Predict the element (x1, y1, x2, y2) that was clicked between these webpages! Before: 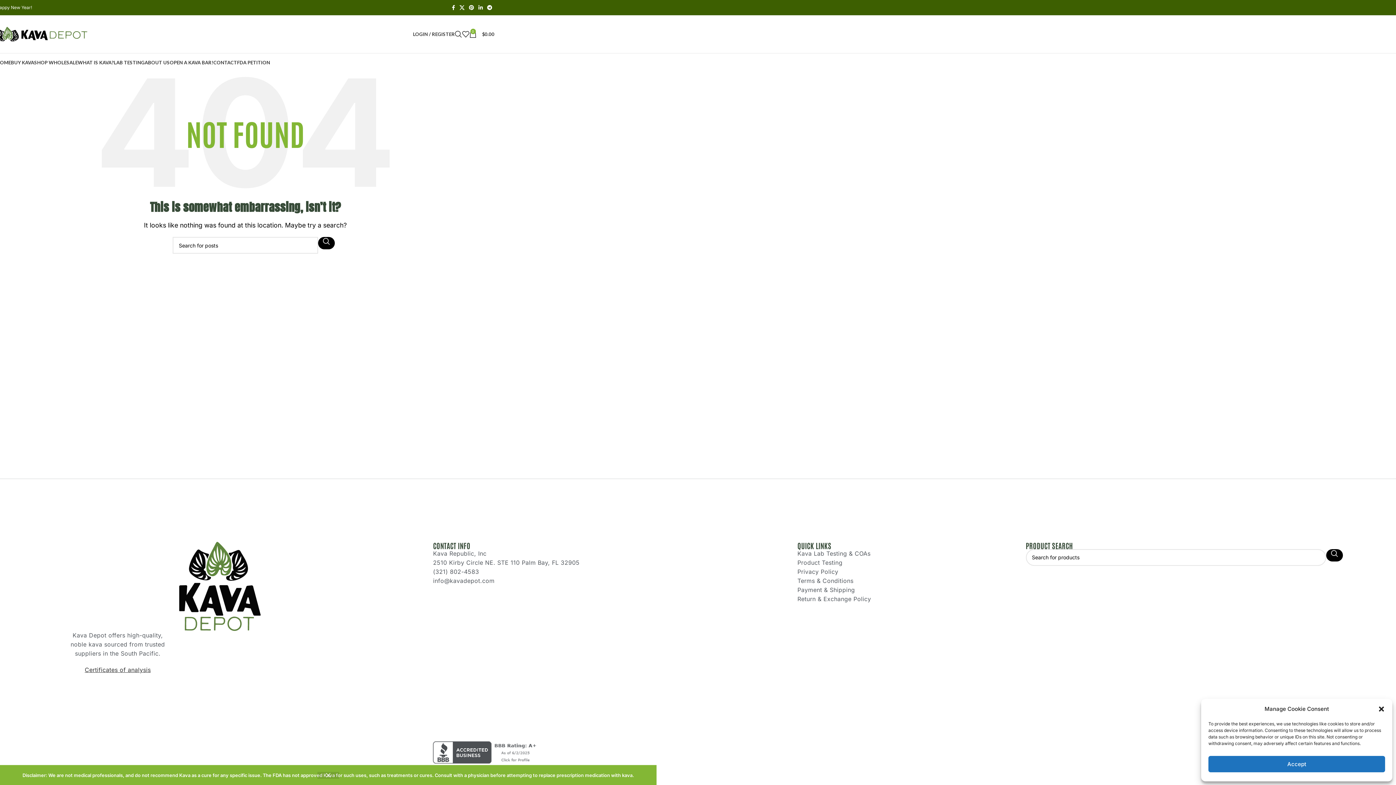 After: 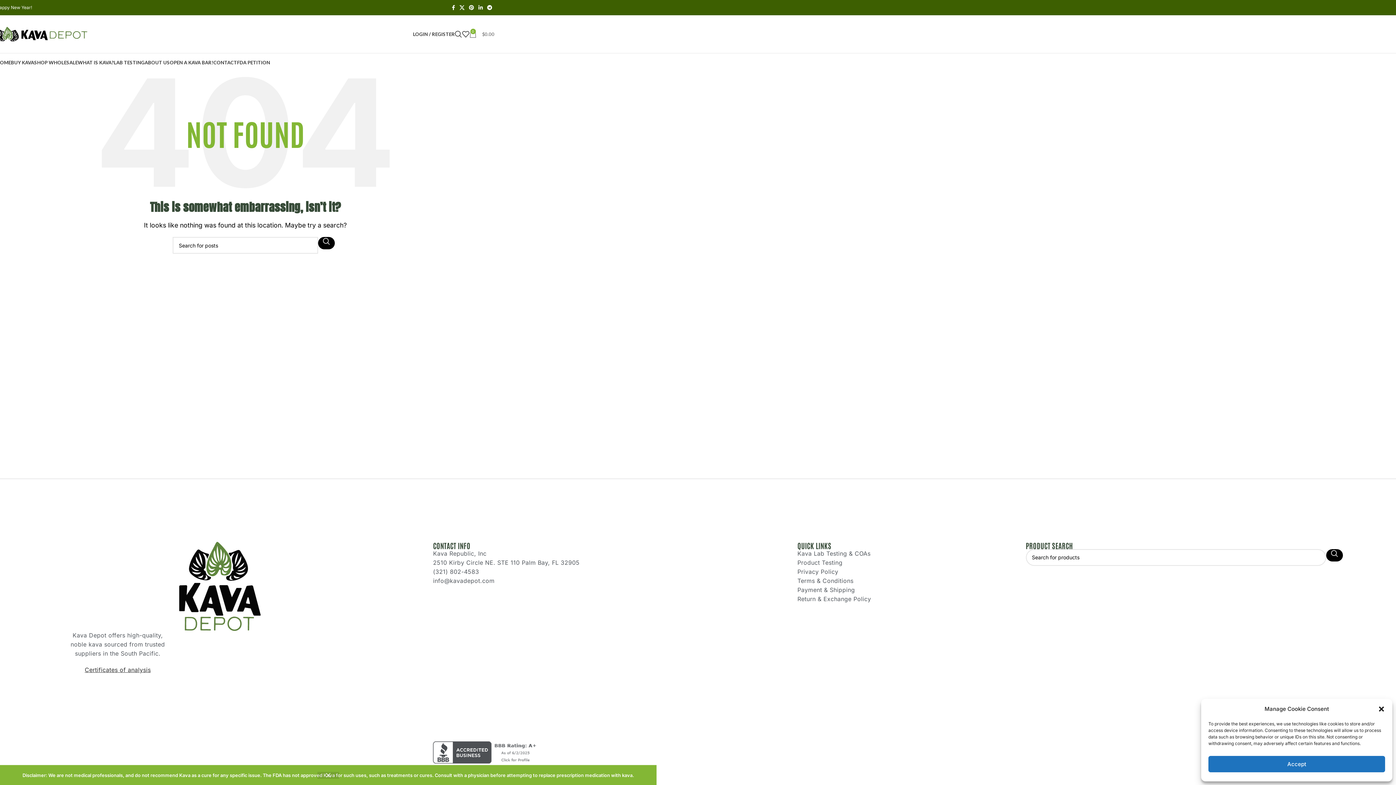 Action: label: 0
$0.00 bbox: (469, 26, 494, 41)